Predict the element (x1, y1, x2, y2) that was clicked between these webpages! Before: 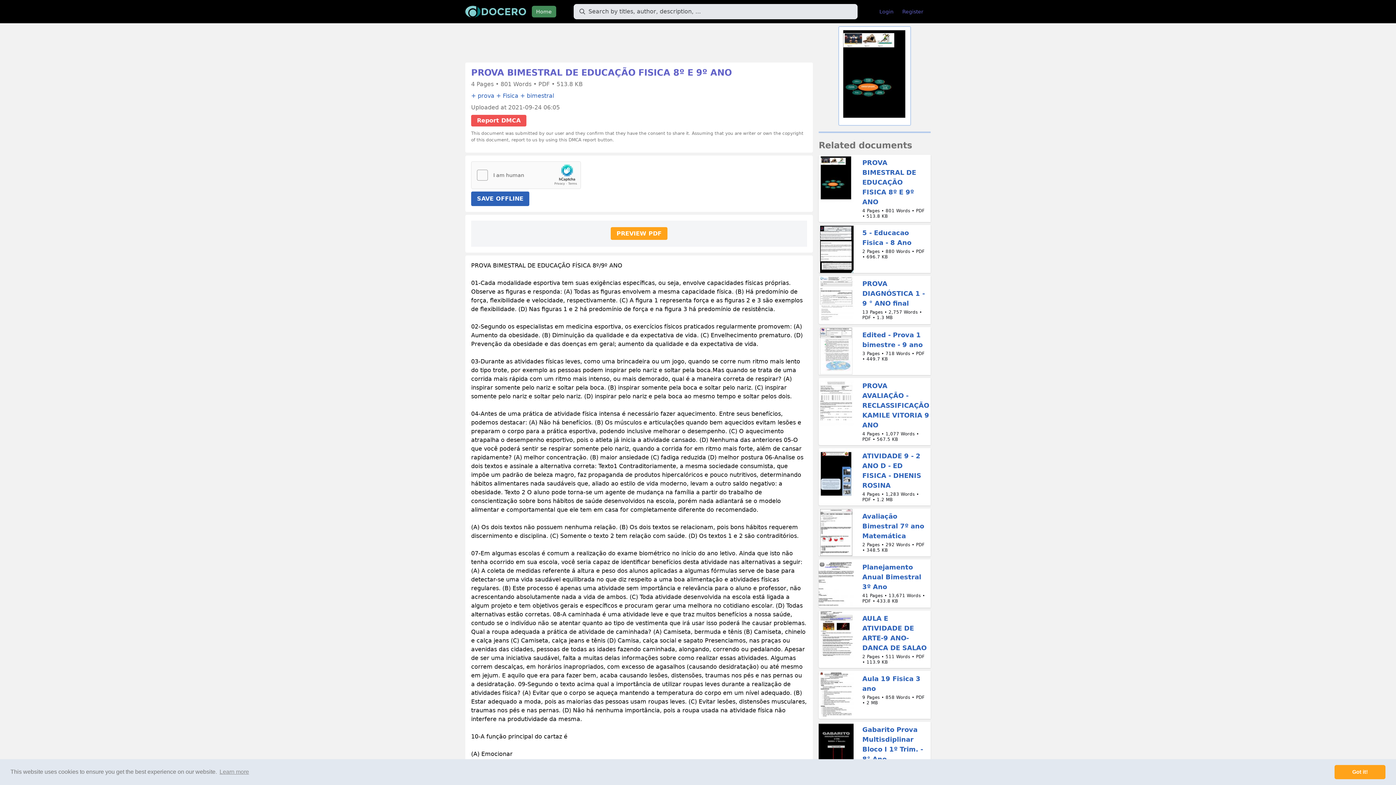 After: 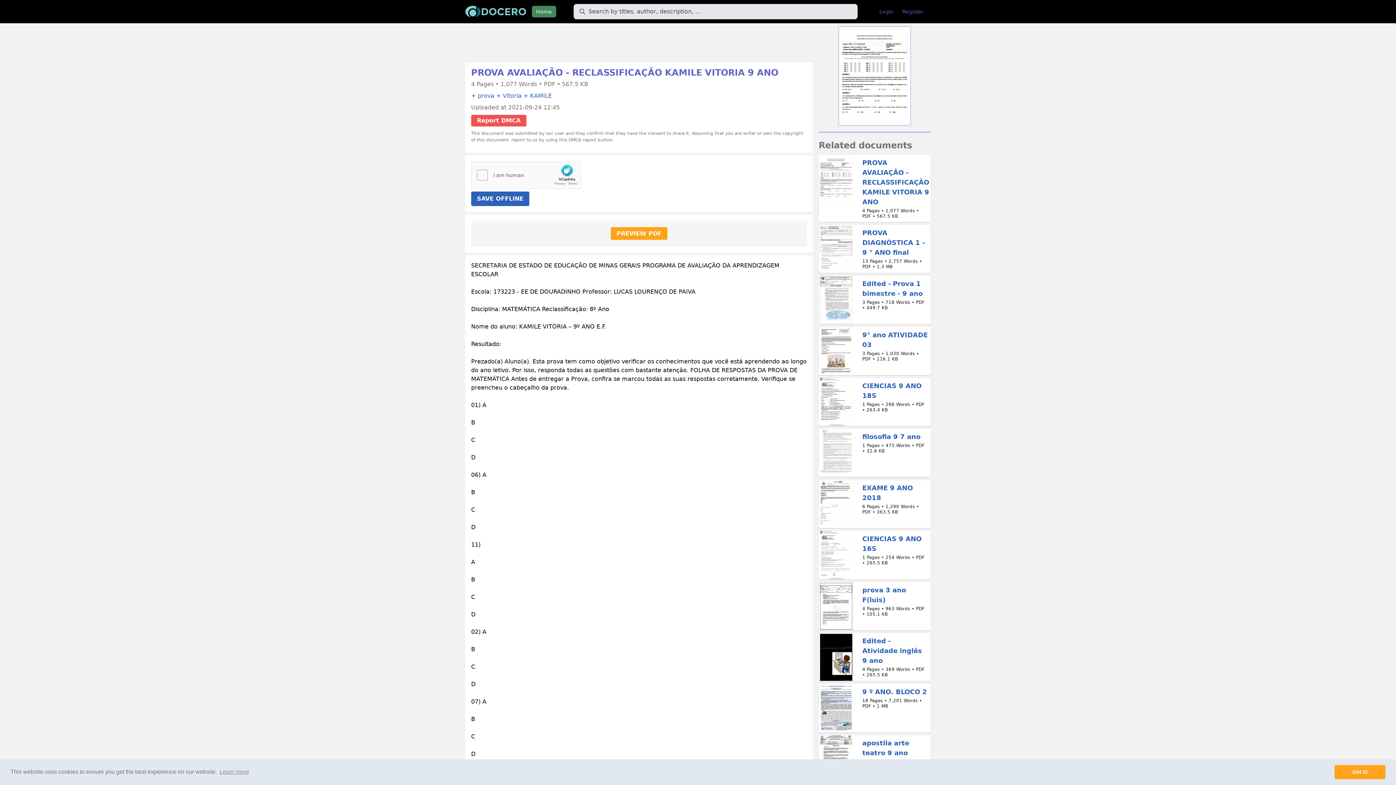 Action: bbox: (818, 378, 853, 426)